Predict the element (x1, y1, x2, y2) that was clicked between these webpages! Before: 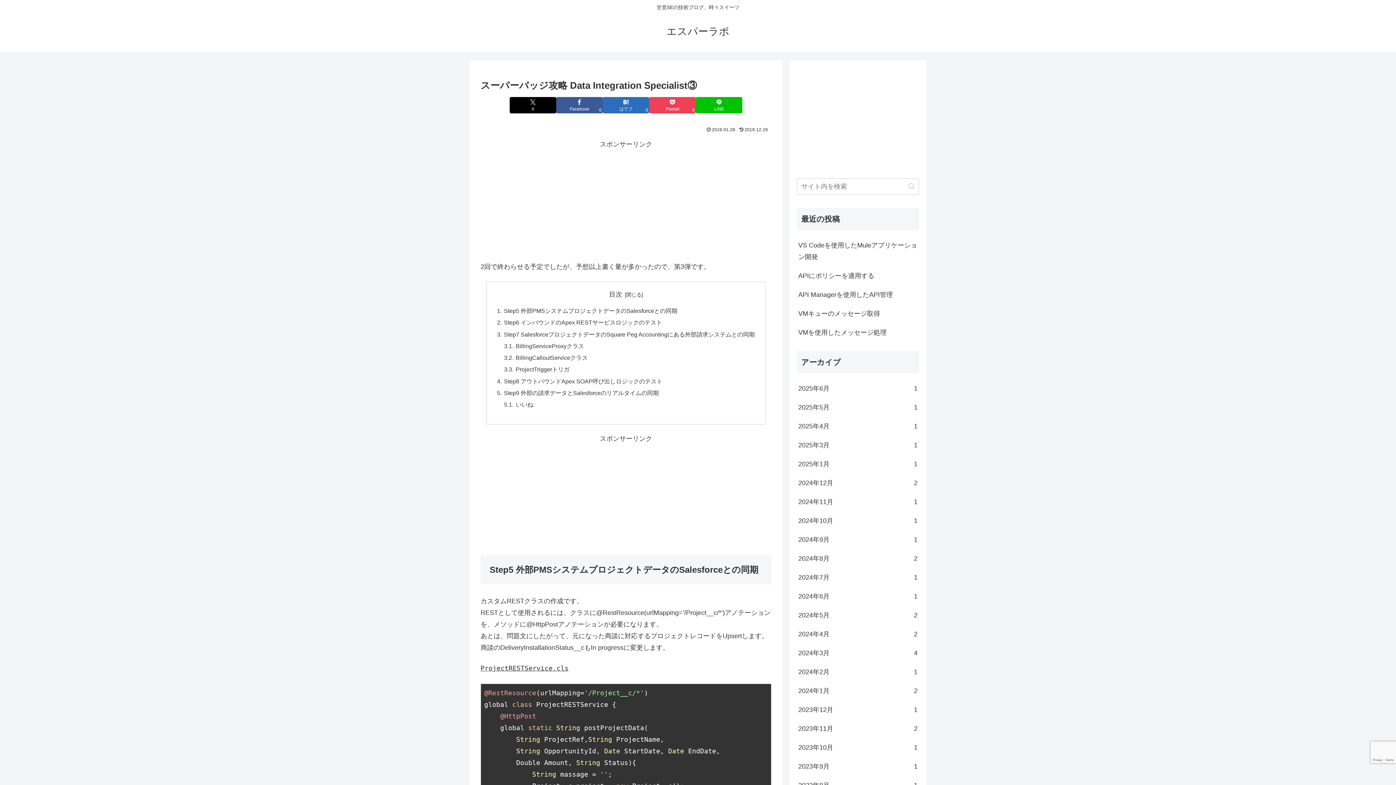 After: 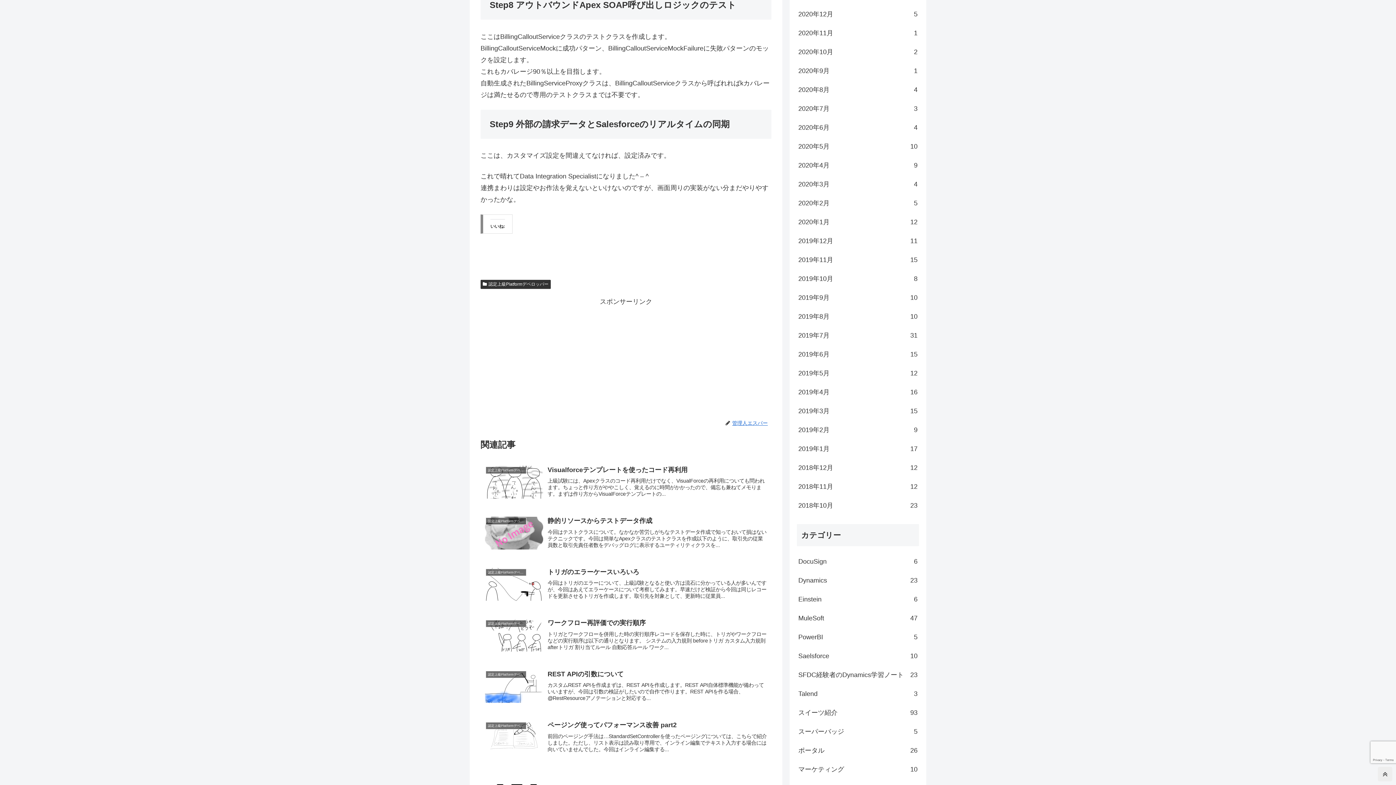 Action: bbox: (504, 378, 662, 384) label: Step8 アウトバウンドApex SOAP呼び出しロジックのテスト